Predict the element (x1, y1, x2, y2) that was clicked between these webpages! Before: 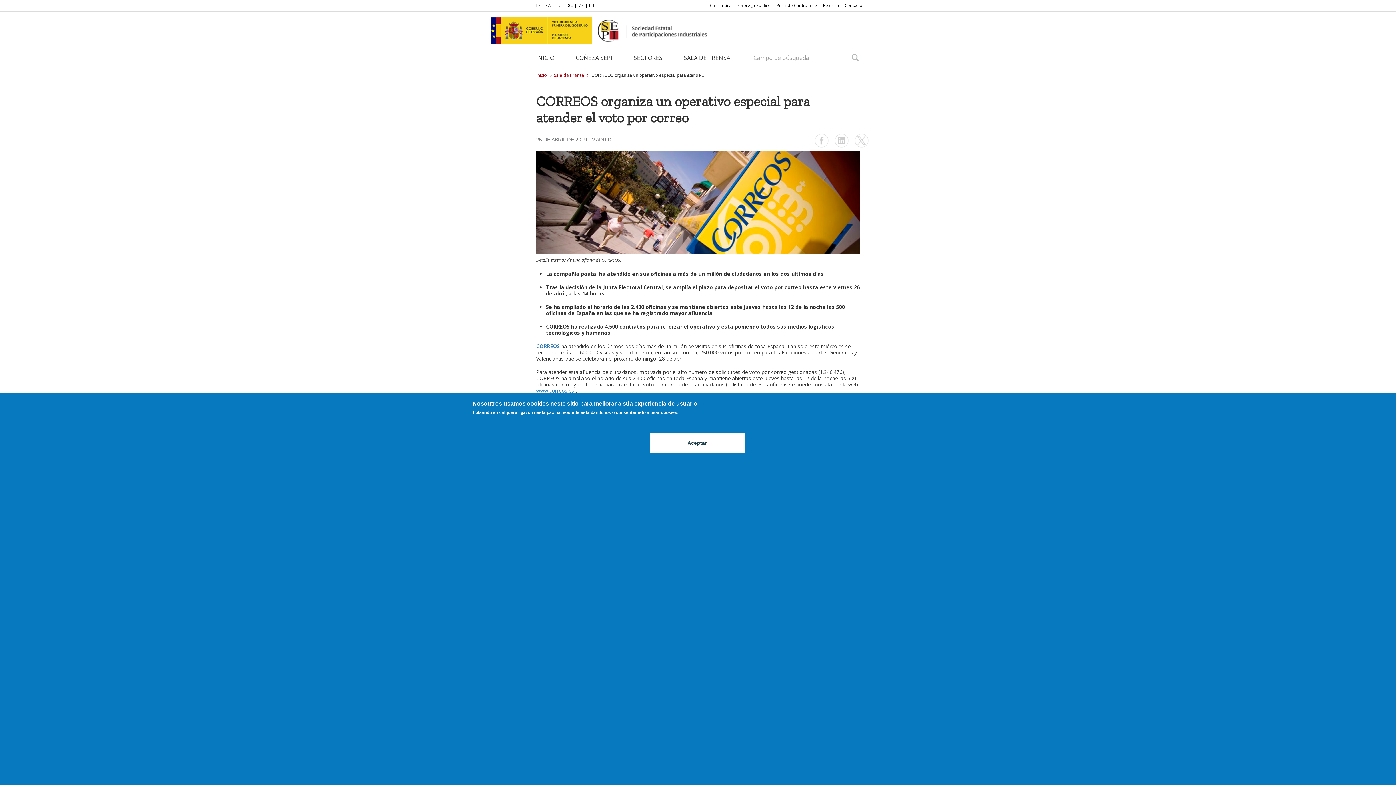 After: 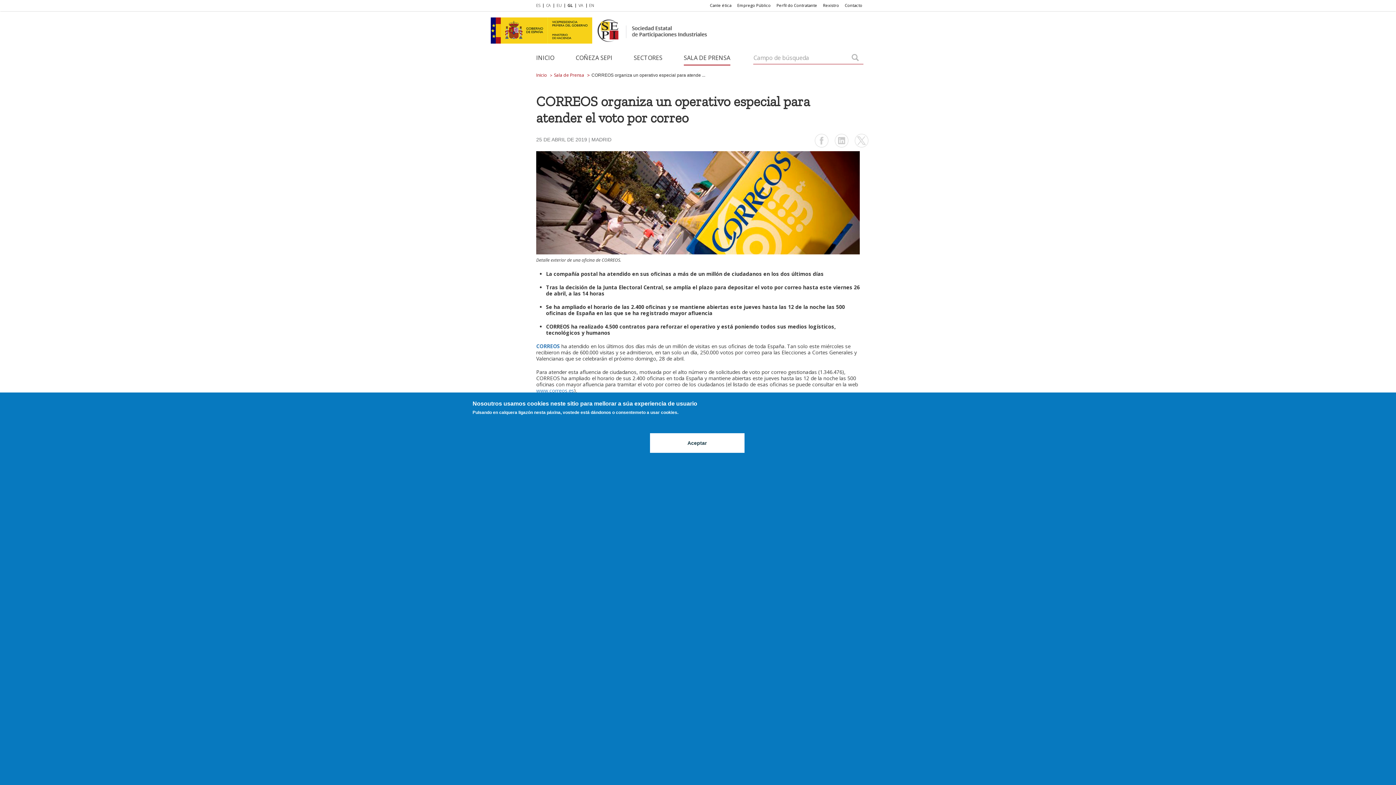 Action: bbox: (490, 11, 592, 47)